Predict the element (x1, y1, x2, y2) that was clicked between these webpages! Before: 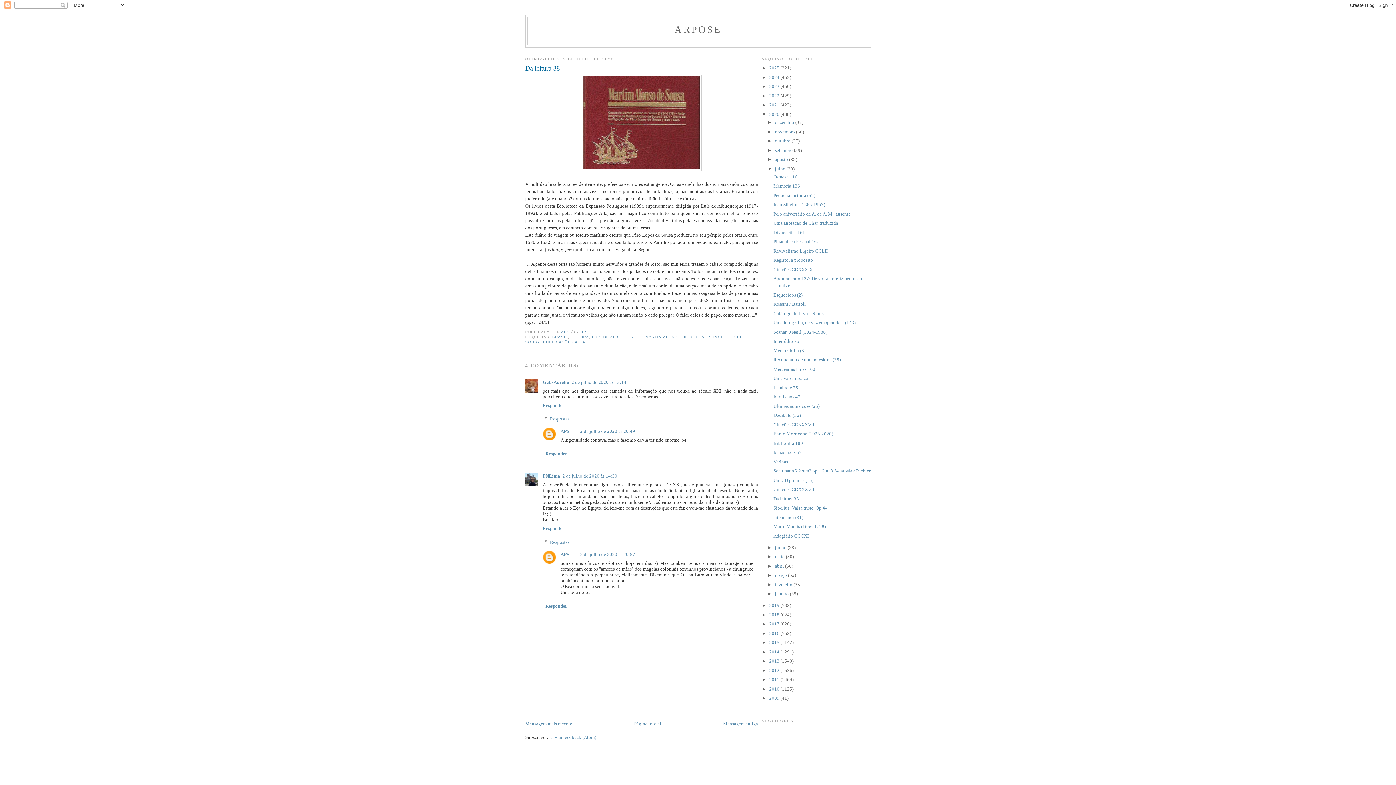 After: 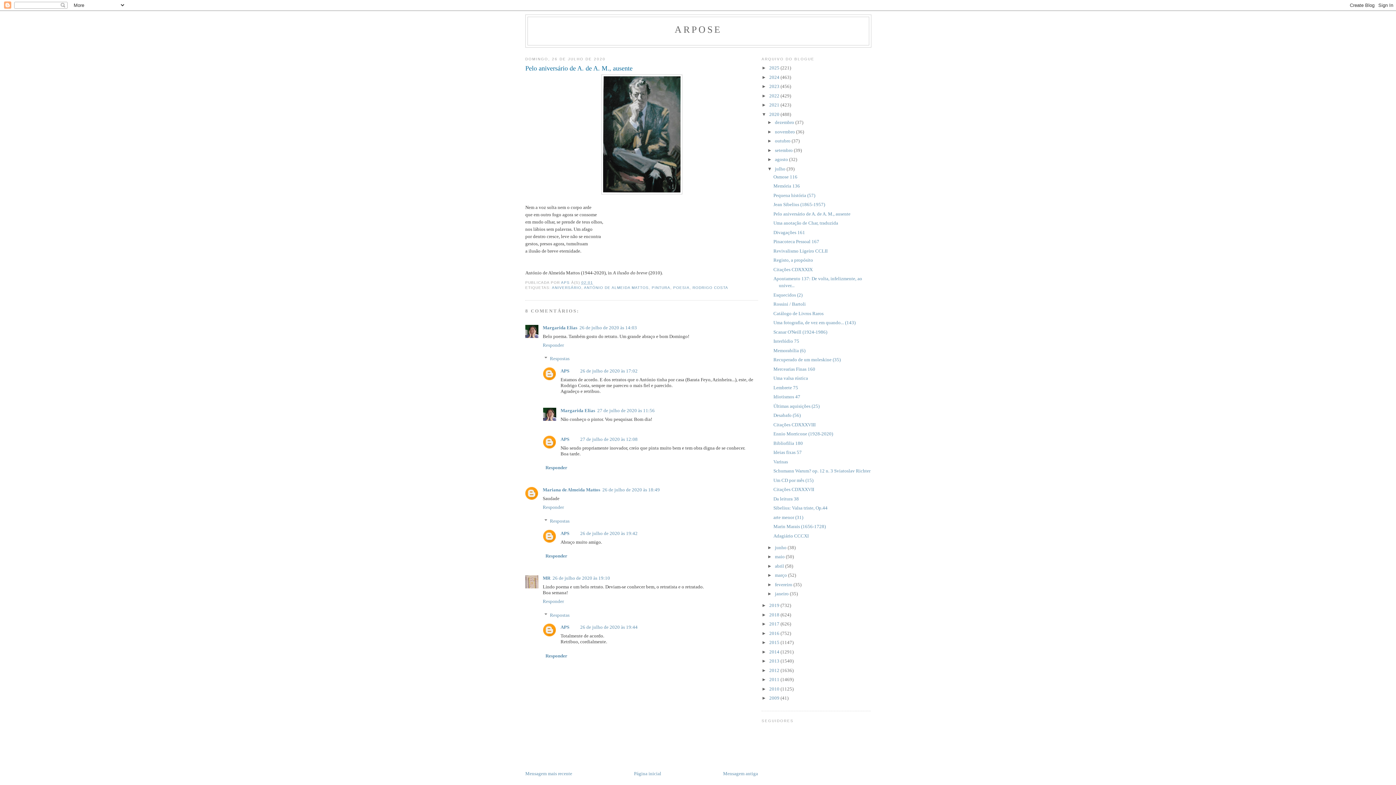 Action: bbox: (773, 211, 850, 216) label: Pelo aniversário de A. de A. M., ausente